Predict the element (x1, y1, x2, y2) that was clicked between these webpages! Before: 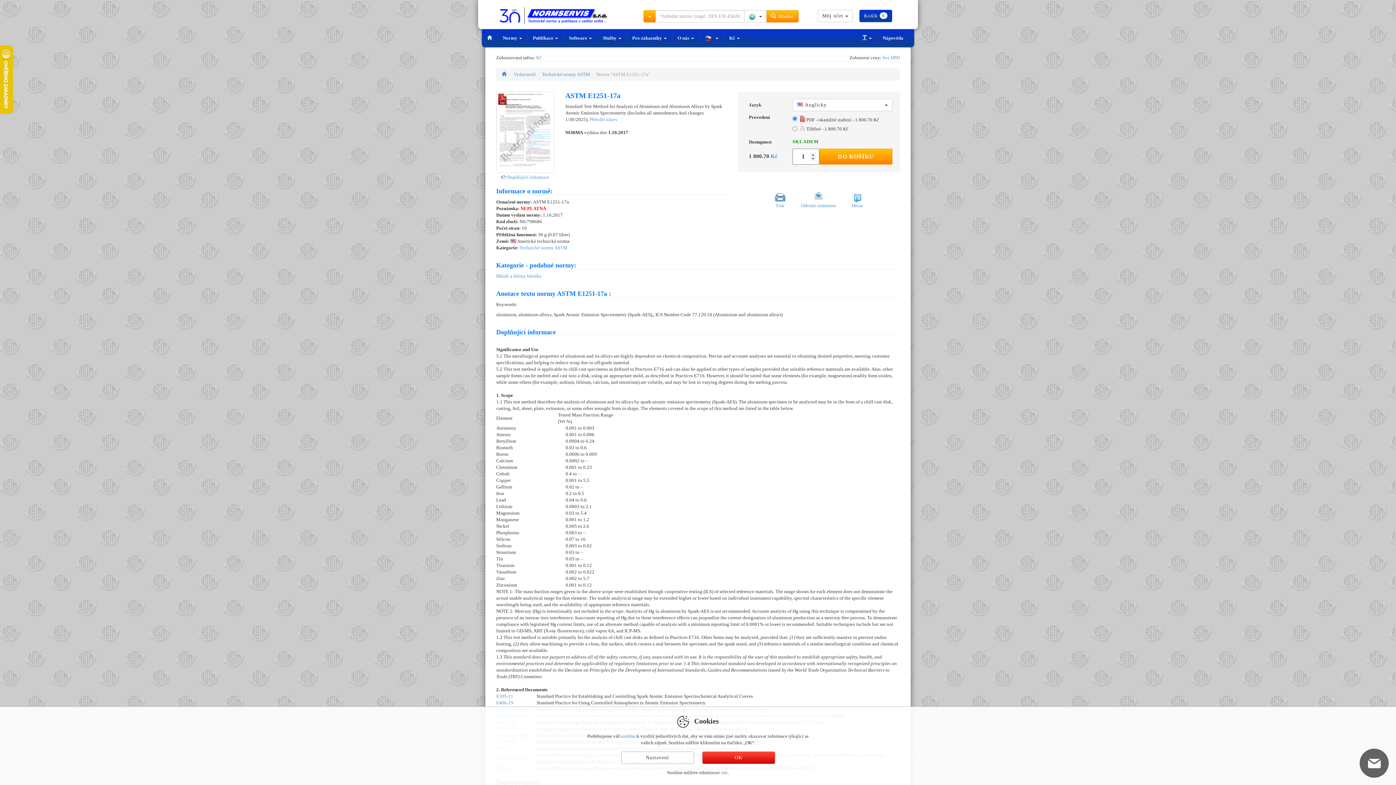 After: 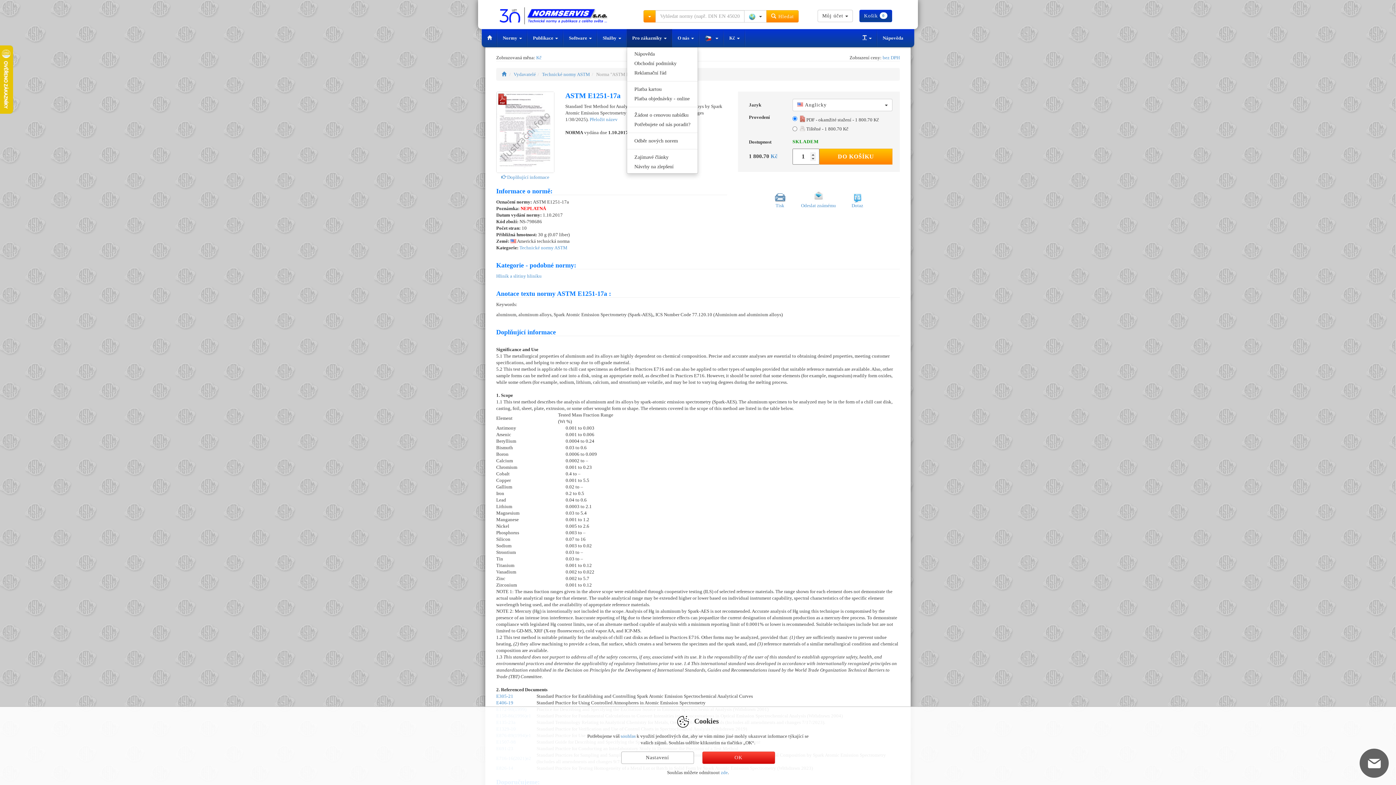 Action: bbox: (626, 29, 672, 47) label: Pro zákazníky 